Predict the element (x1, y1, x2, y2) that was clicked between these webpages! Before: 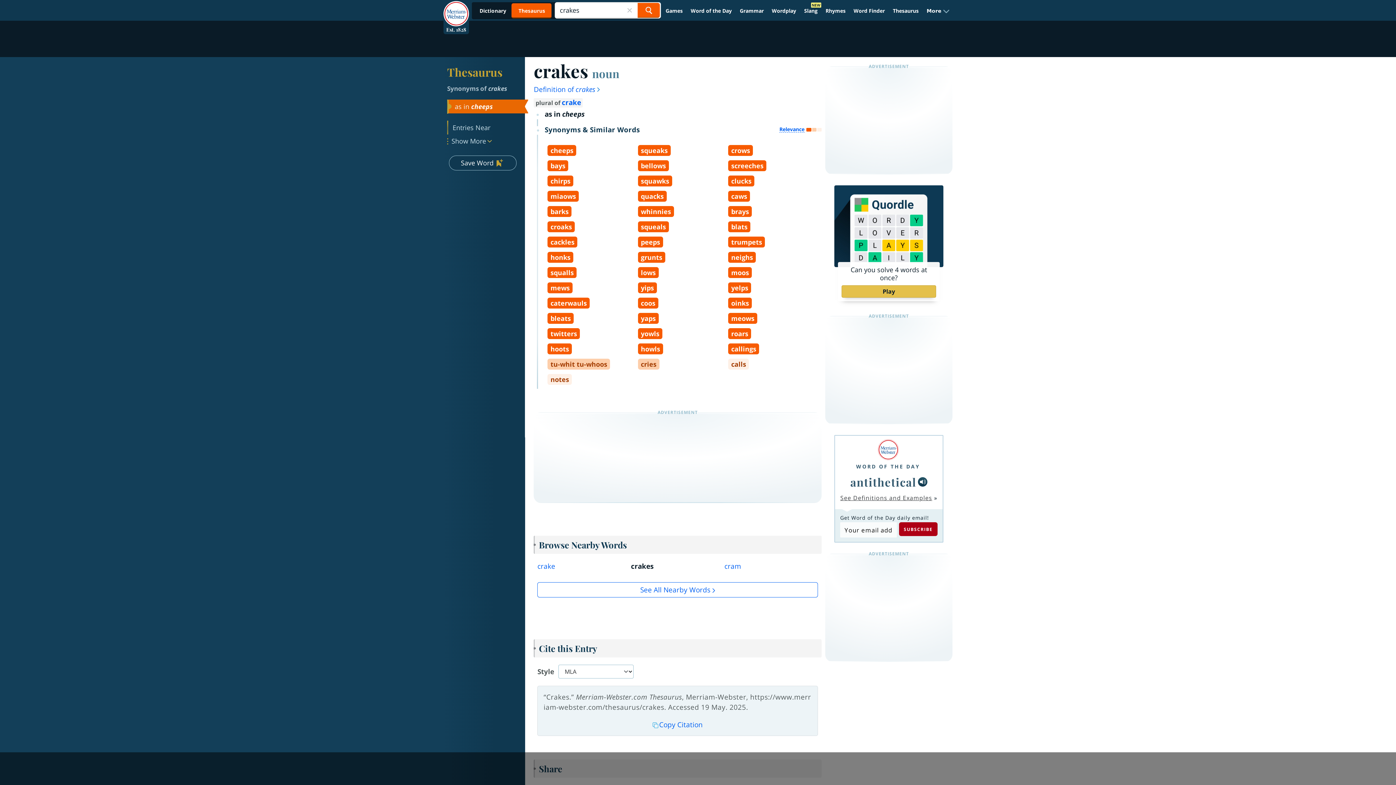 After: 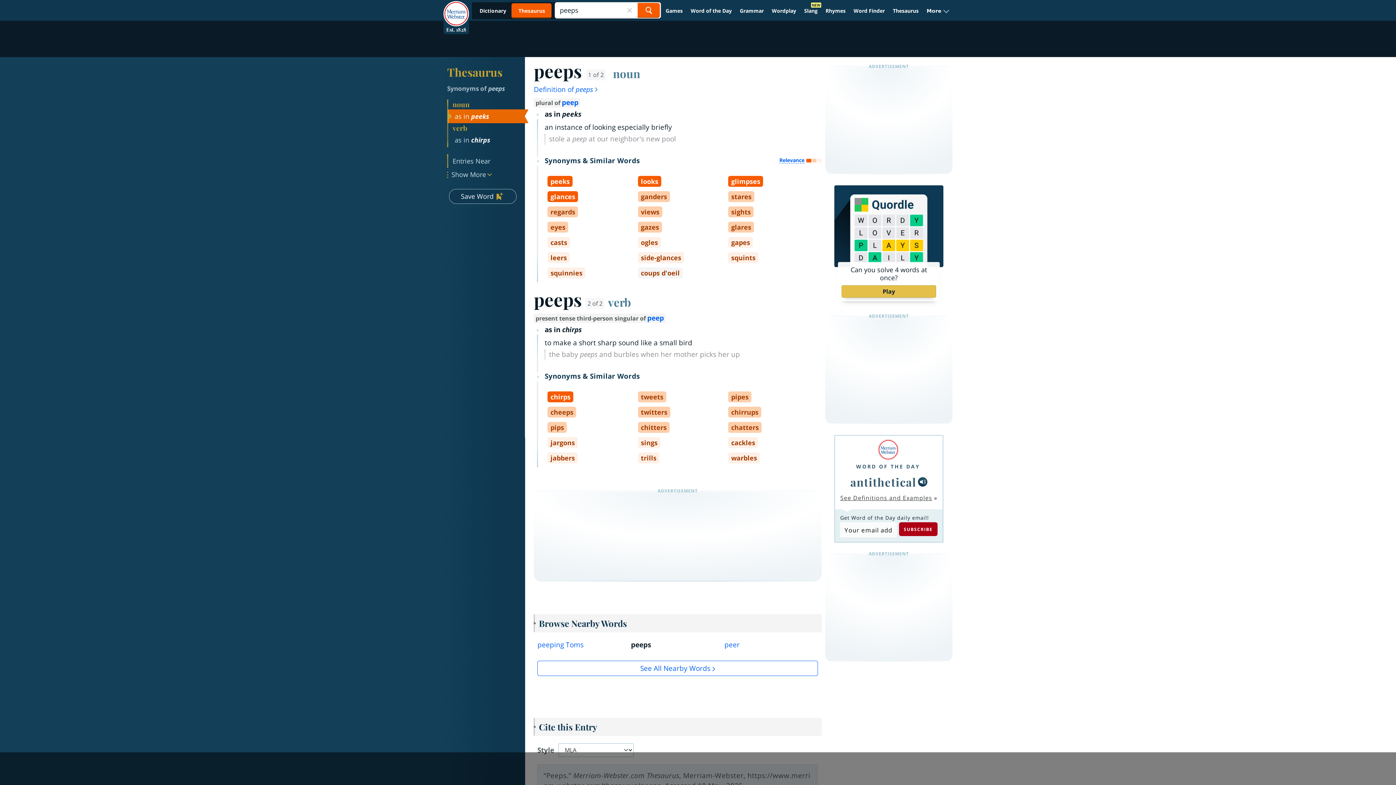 Action: label: peeps bbox: (638, 236, 663, 247)